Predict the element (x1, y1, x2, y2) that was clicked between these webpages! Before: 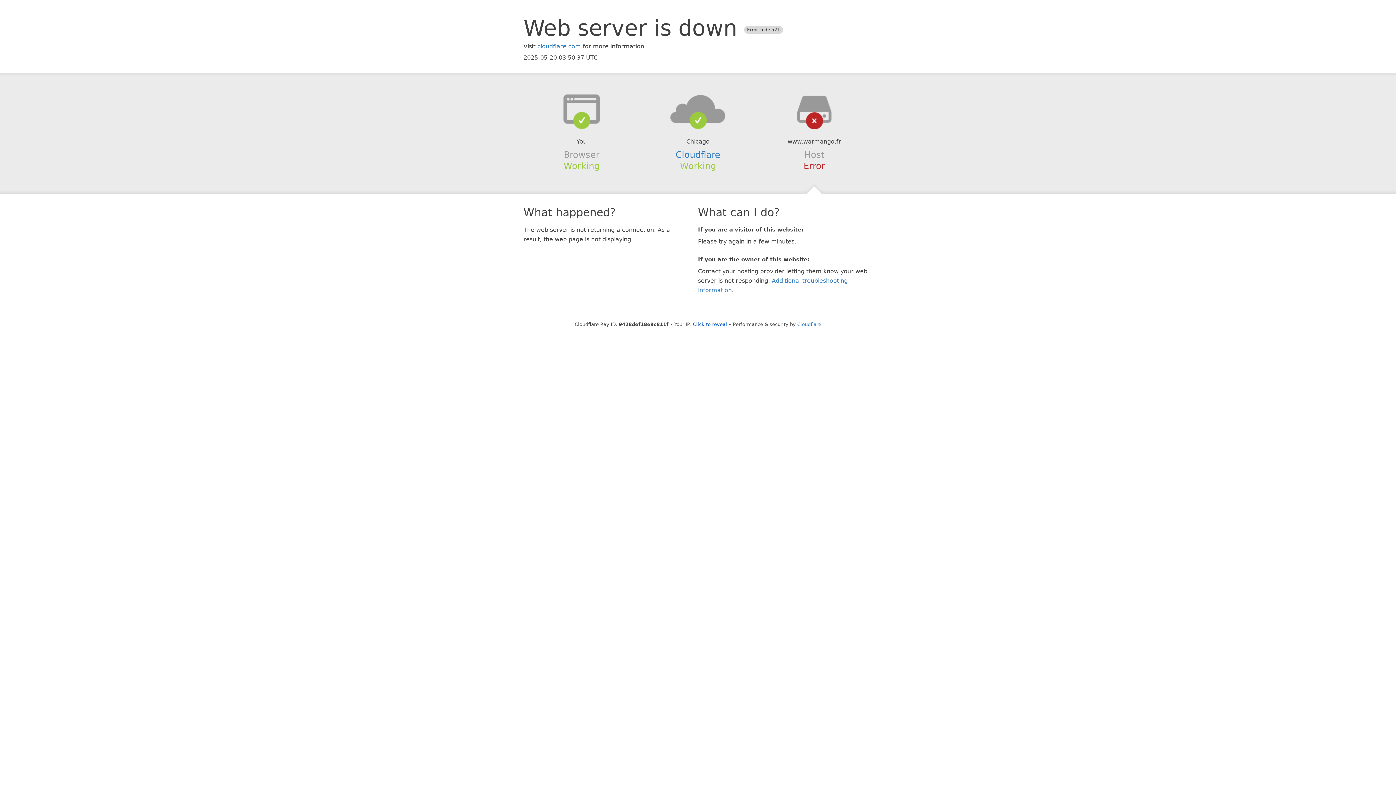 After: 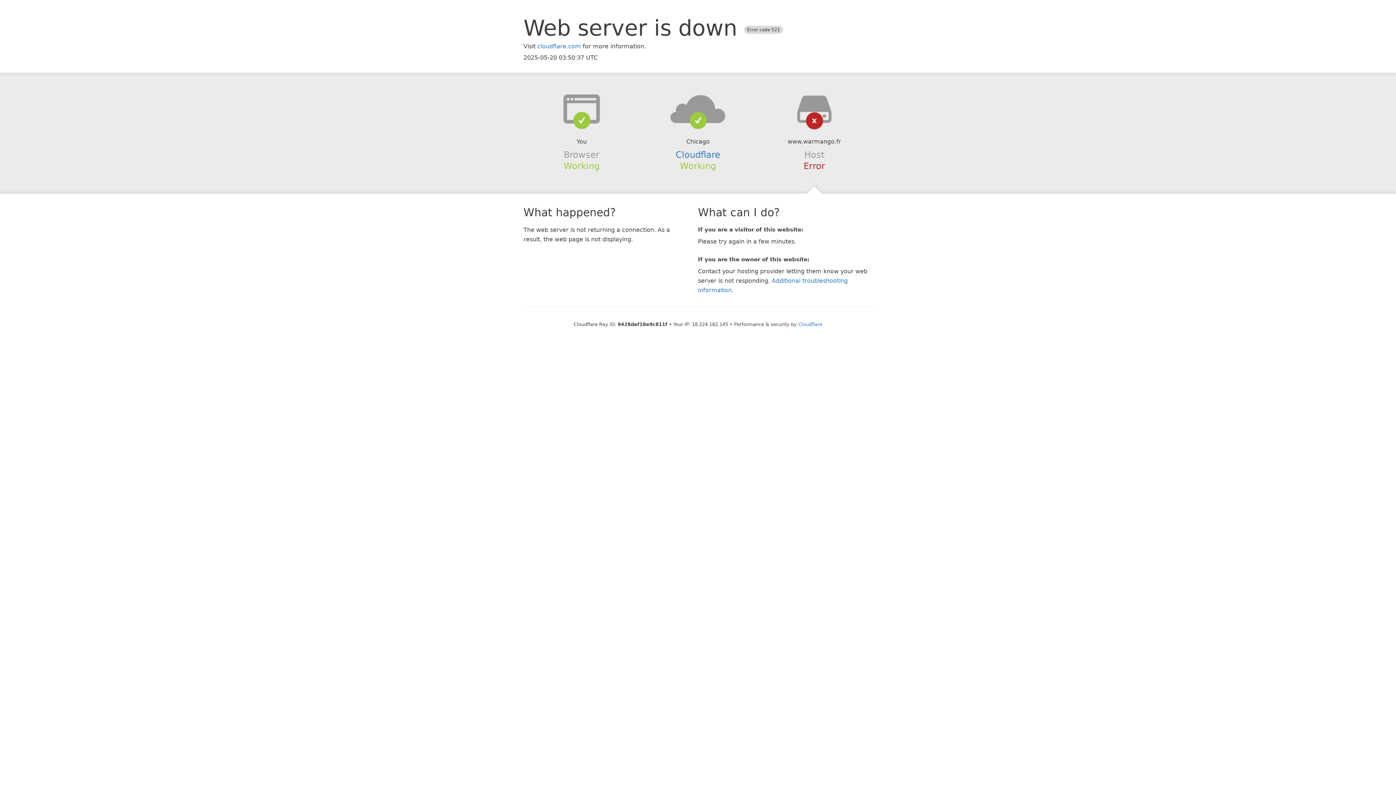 Action: label: Click to reveal bbox: (693, 321, 727, 327)